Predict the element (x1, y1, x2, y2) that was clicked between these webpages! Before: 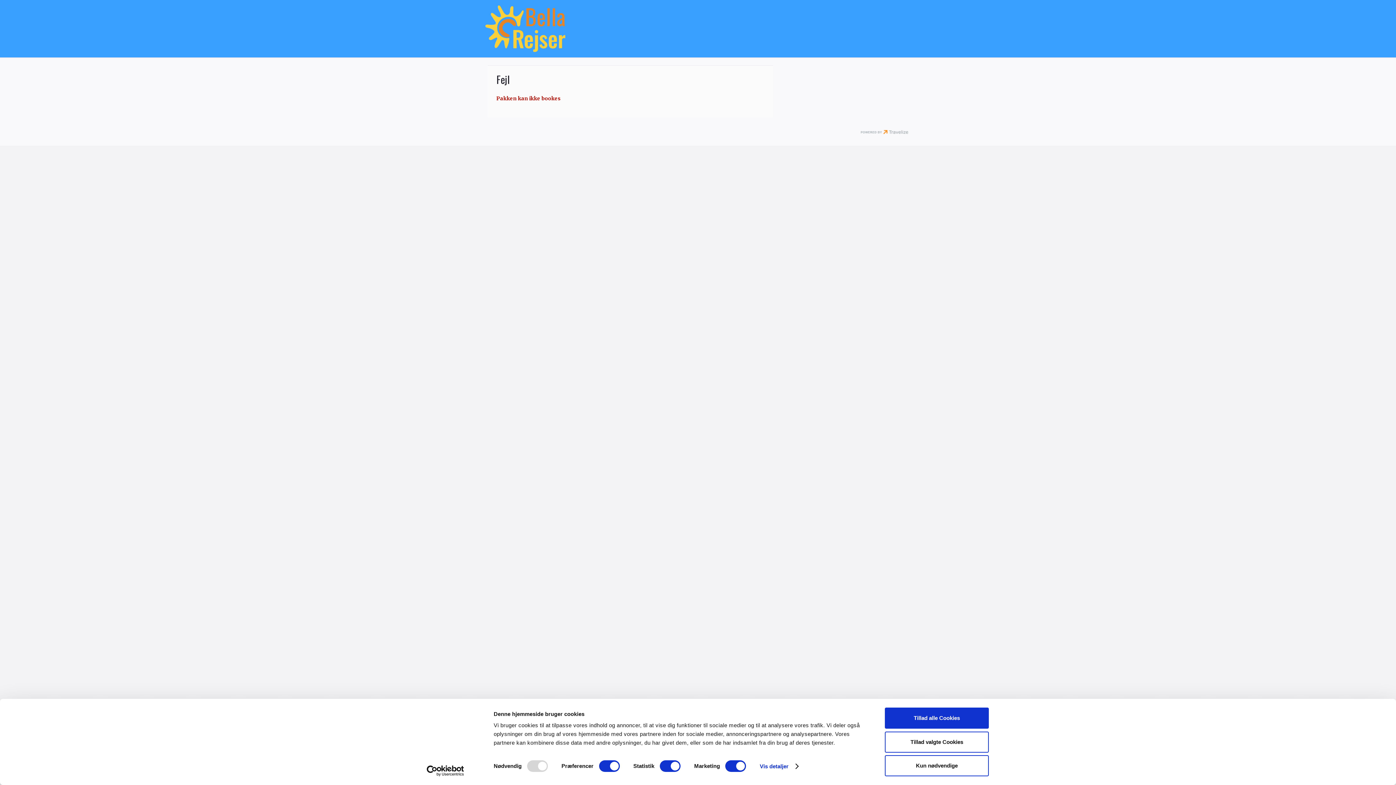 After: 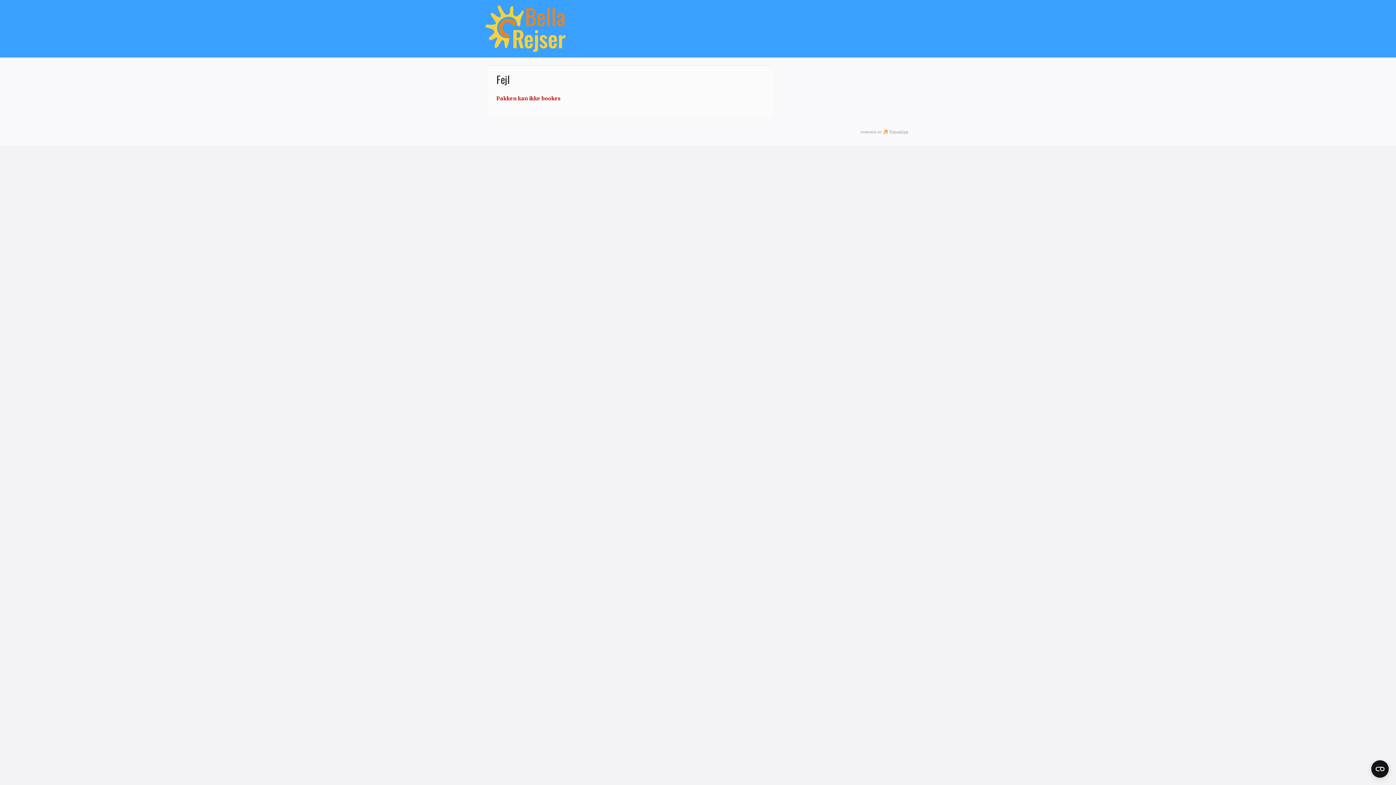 Action: label: Kun nødvendige bbox: (885, 755, 989, 776)